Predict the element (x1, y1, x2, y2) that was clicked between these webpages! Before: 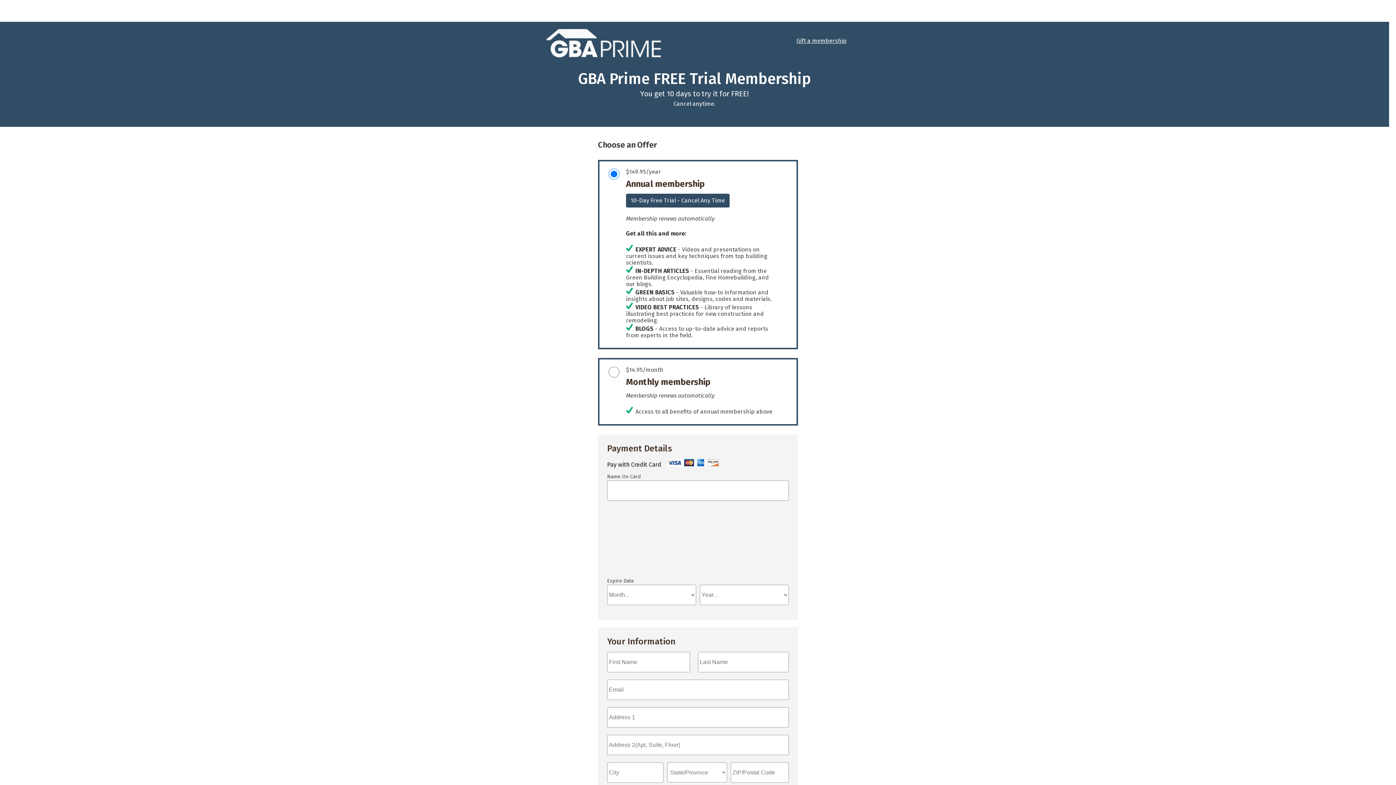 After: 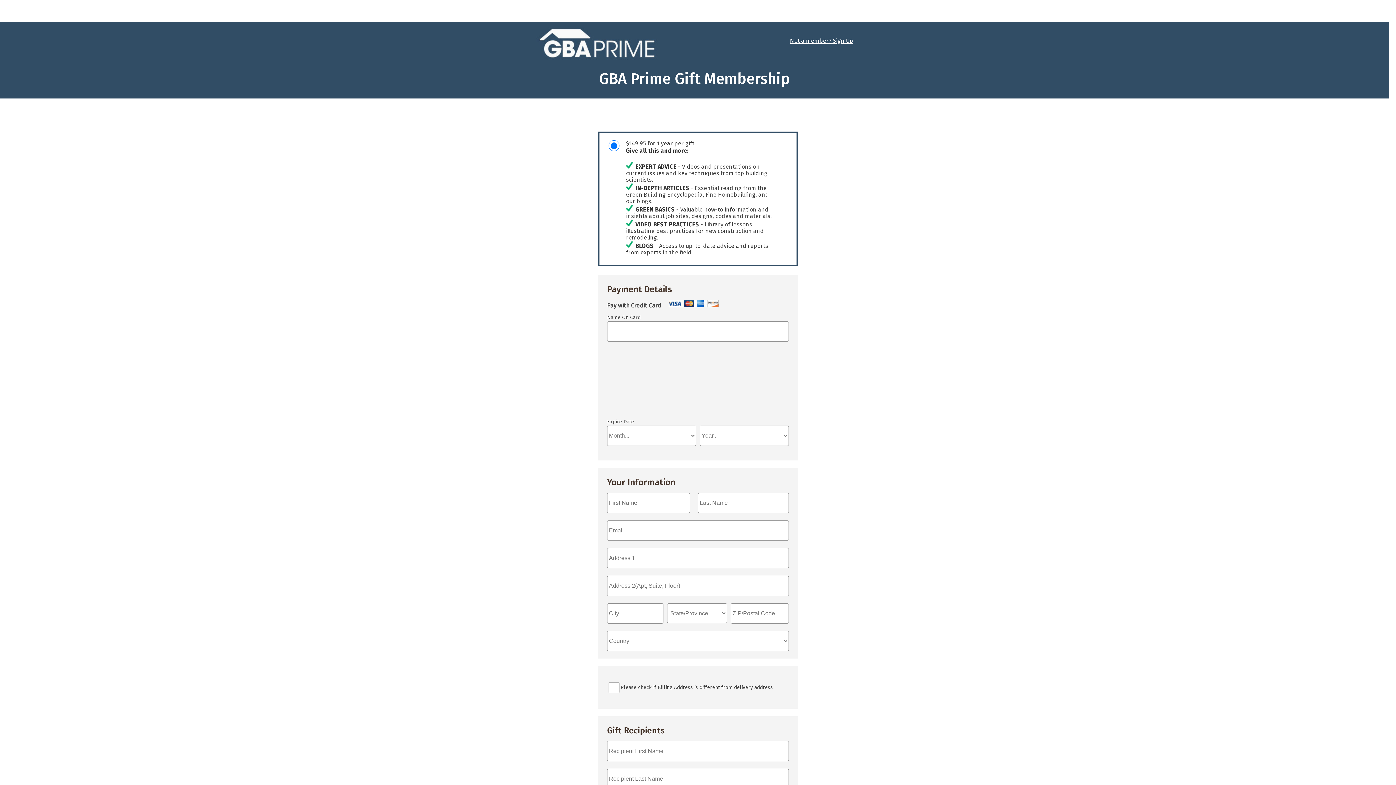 Action: bbox: (796, 37, 846, 44) label: Gift a membership